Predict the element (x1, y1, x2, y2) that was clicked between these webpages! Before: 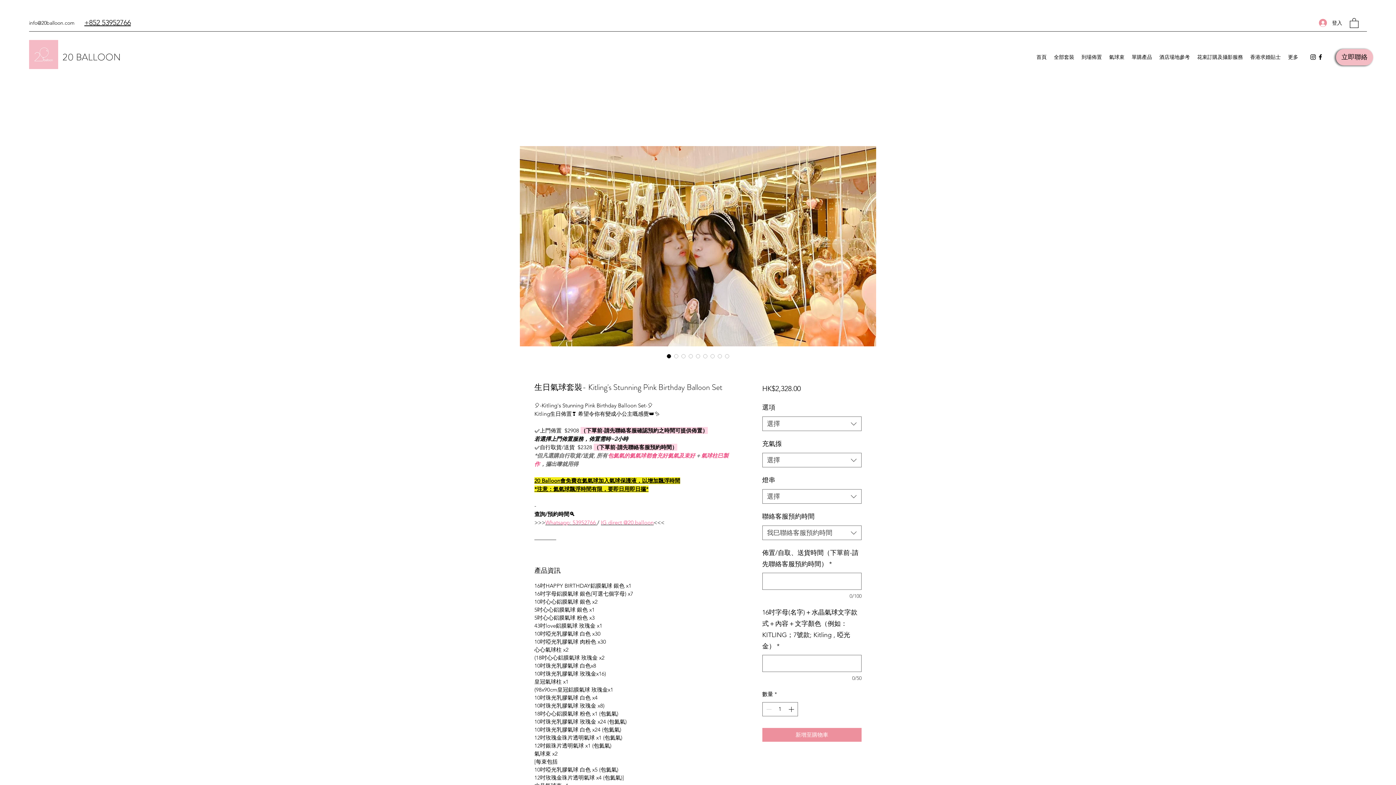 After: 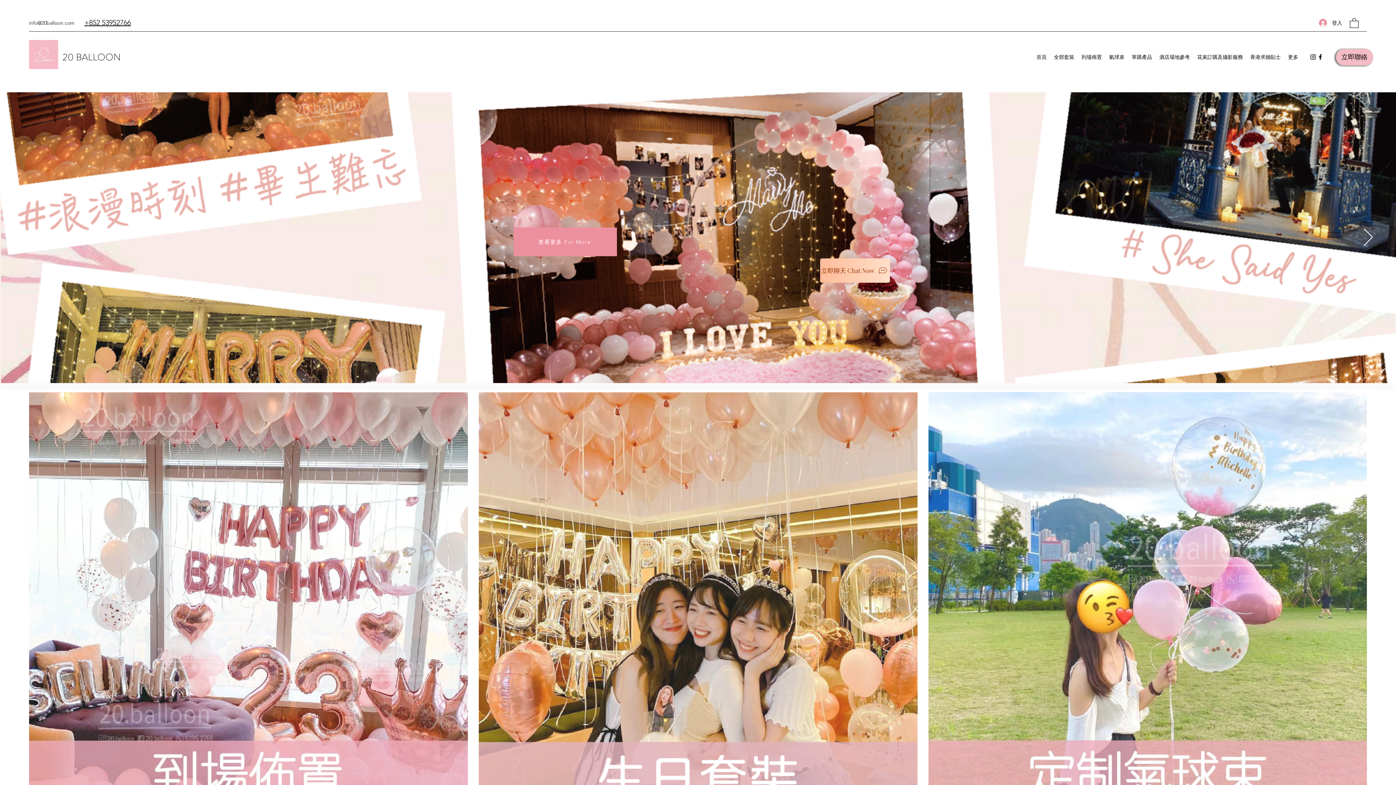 Action: bbox: (62, 50, 120, 64) label: 20 BALLOON